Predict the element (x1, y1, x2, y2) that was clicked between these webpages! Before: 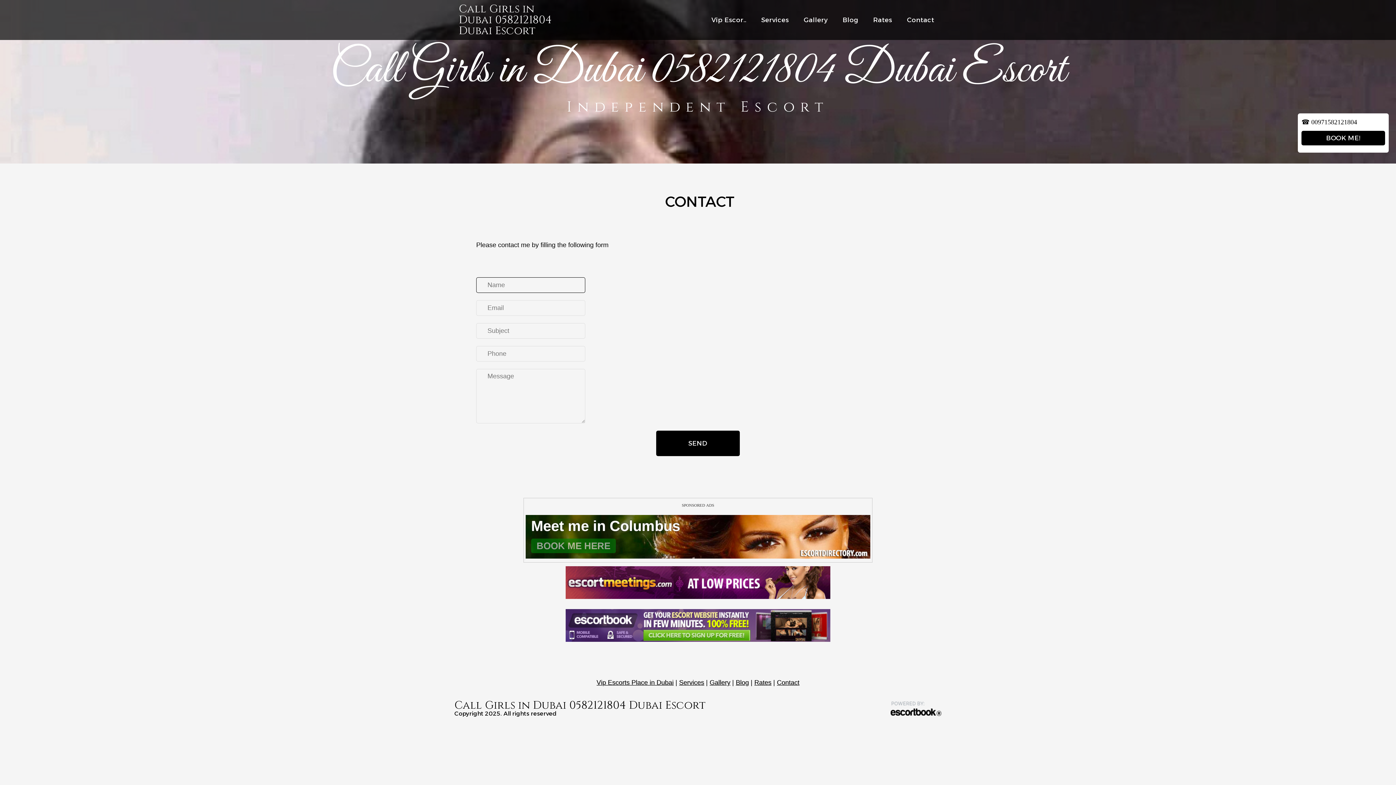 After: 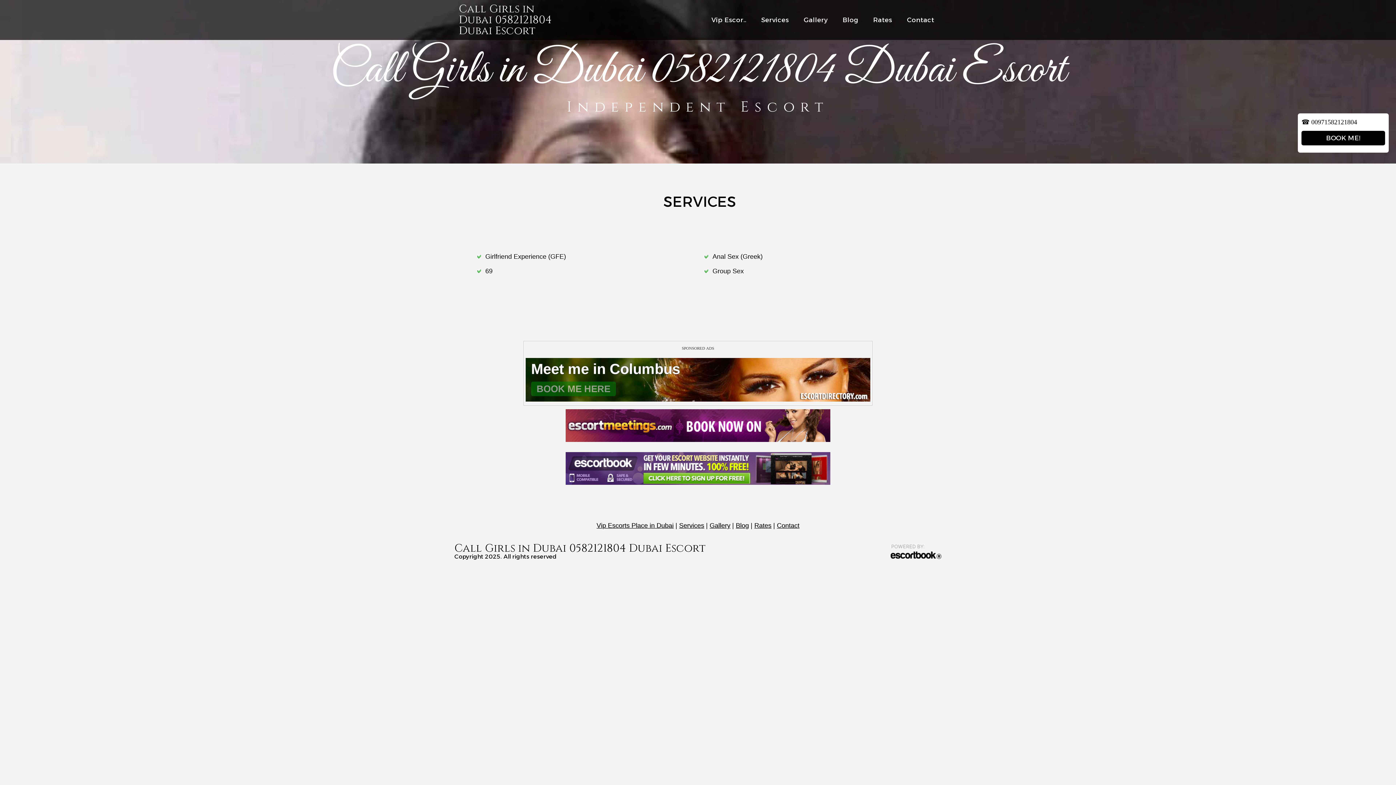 Action: bbox: (758, 13, 792, 26) label: Services